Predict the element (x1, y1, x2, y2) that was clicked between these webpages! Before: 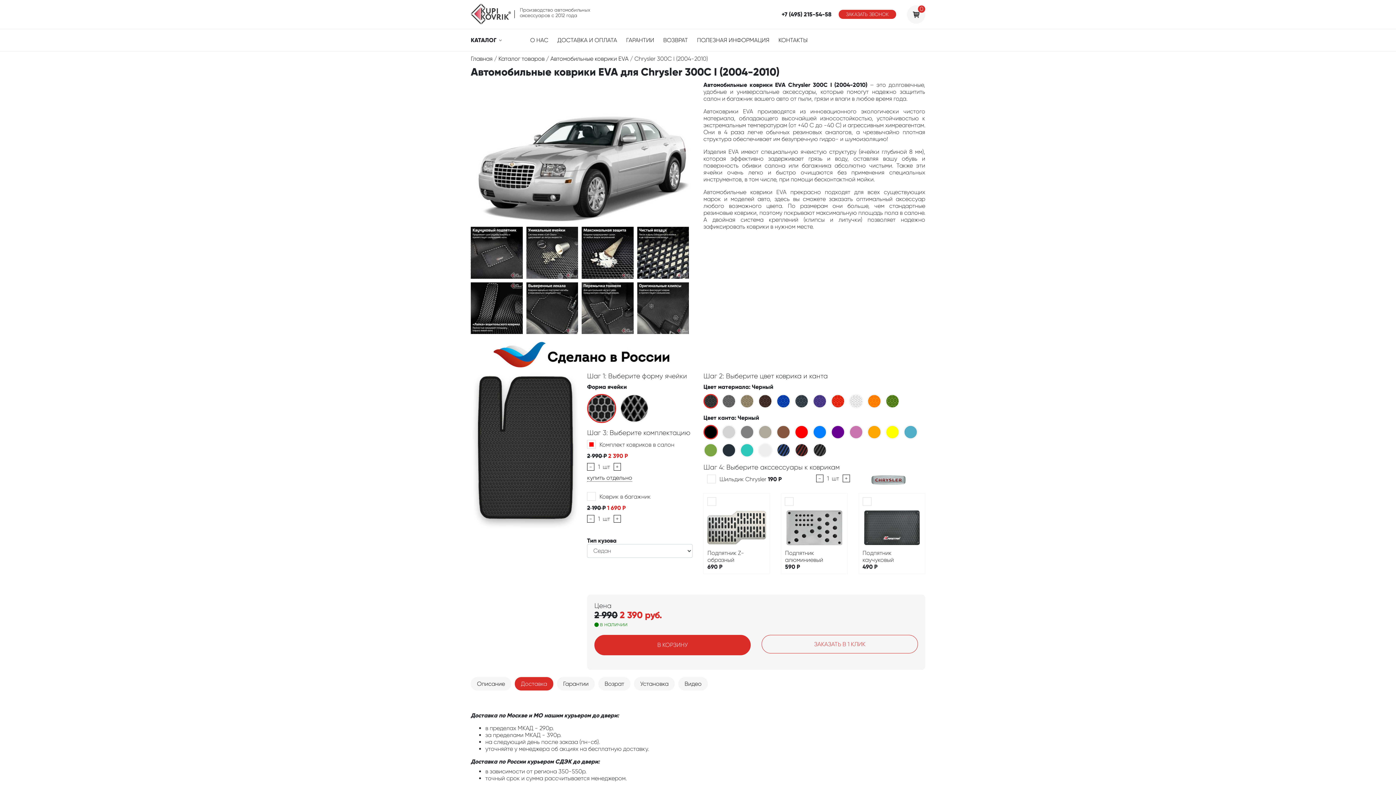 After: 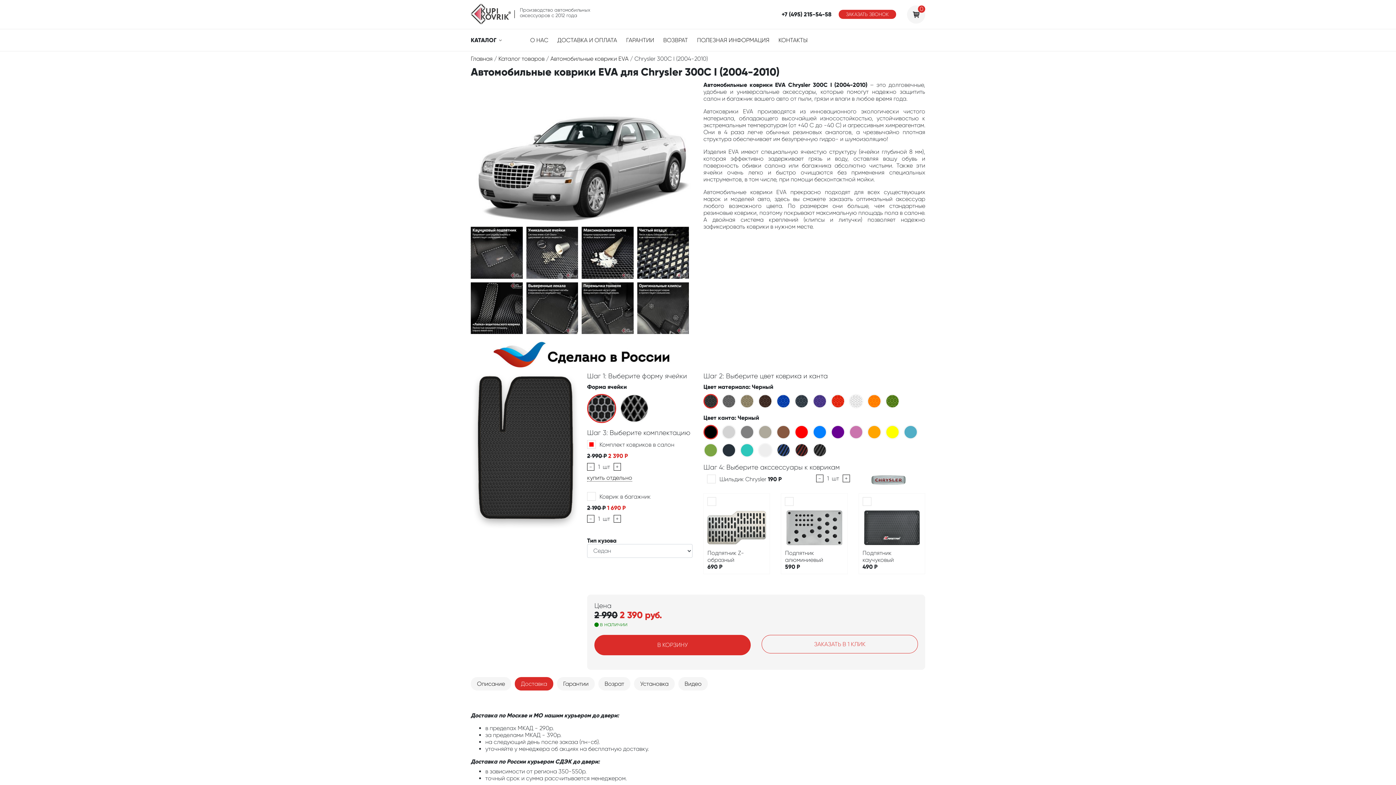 Action: label: Доставка bbox: (514, 677, 553, 691)